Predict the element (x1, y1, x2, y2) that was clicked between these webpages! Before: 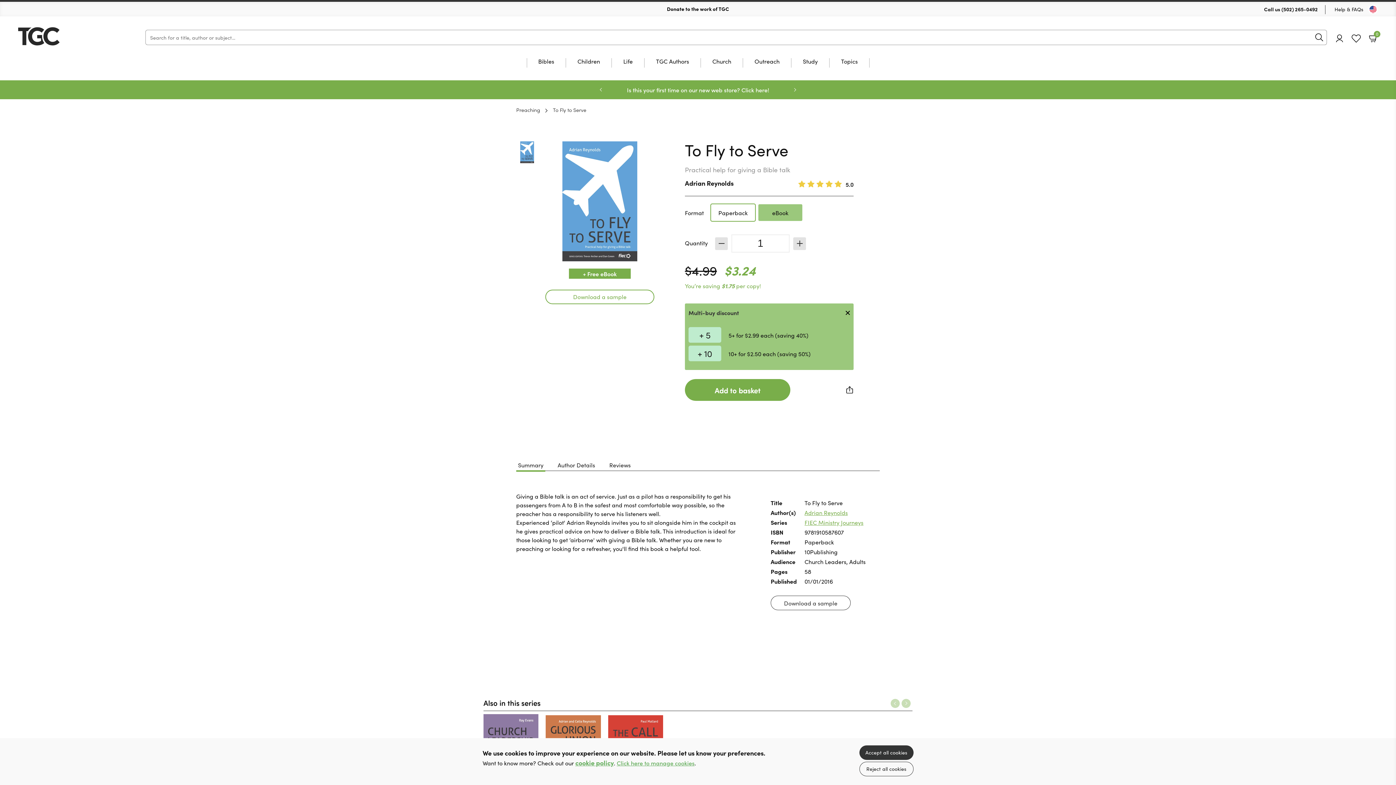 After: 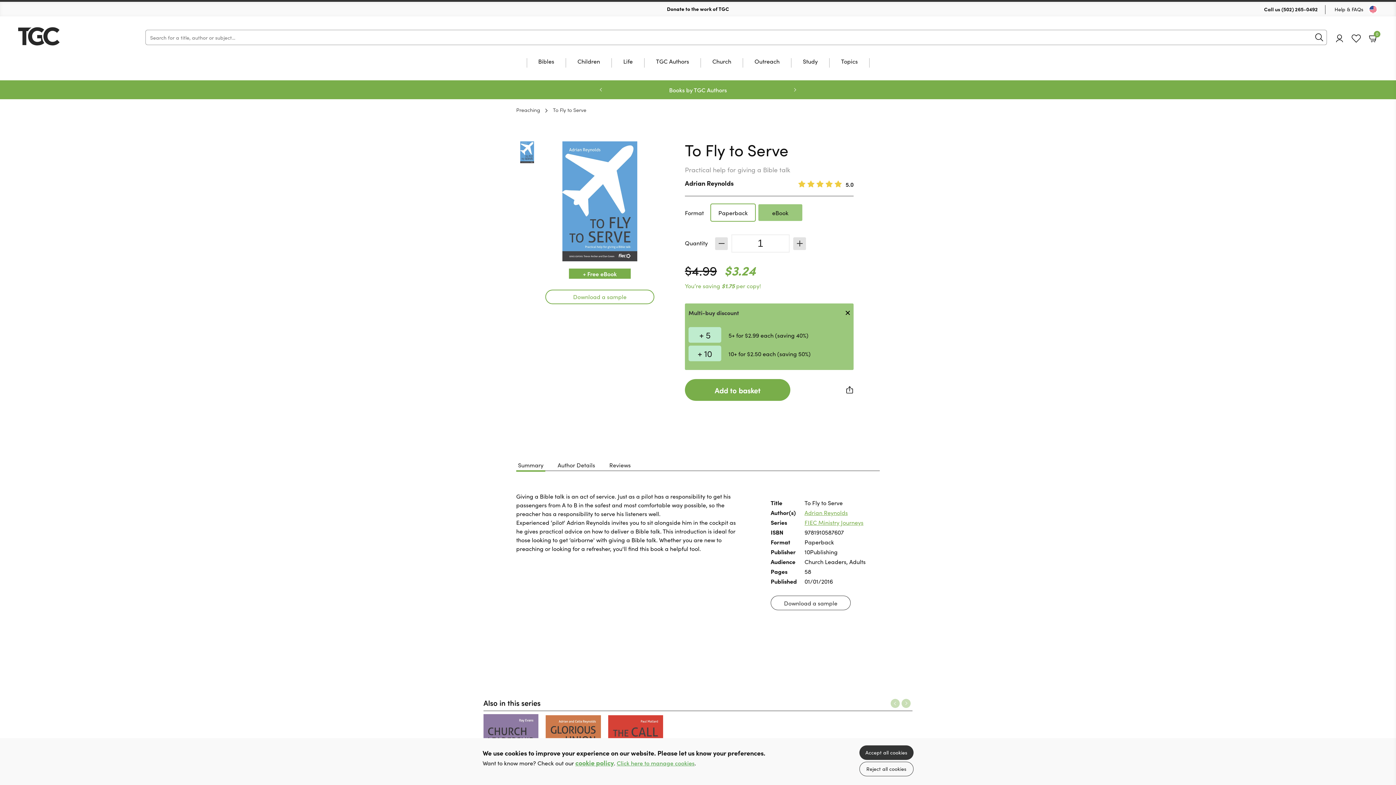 Action: label: (502) 265-0492 bbox: (1281, 5, 1318, 12)